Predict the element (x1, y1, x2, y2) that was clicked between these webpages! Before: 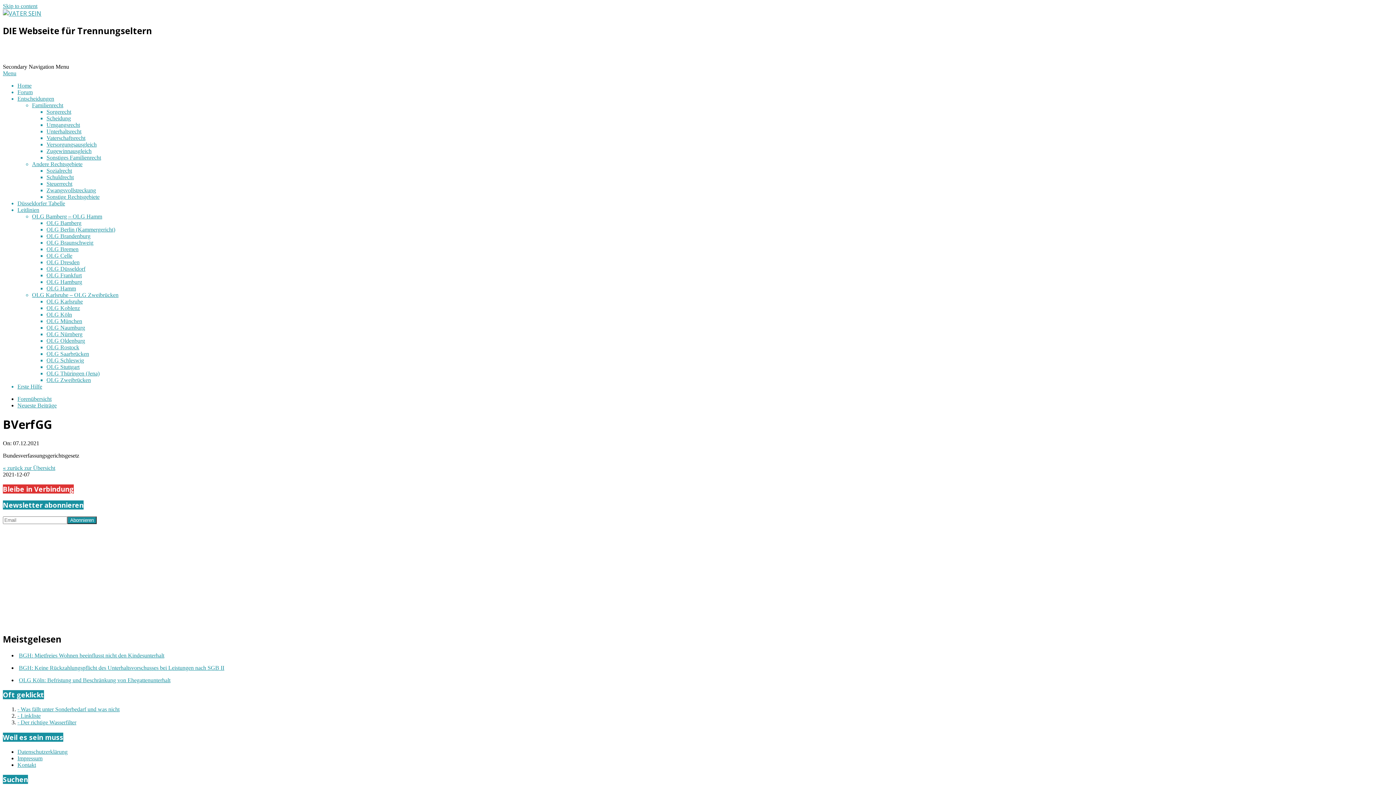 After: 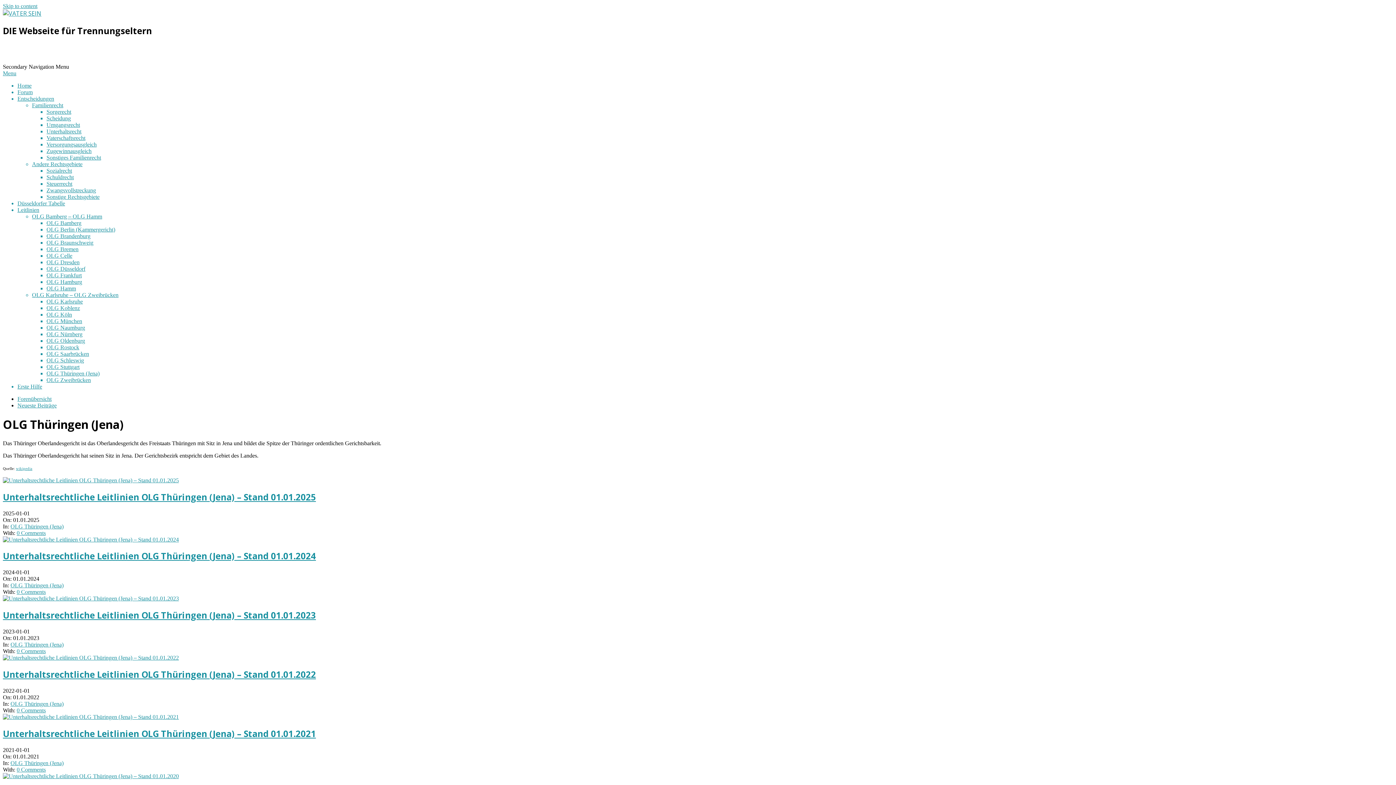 Action: bbox: (46, 370, 99, 376) label: OLG Thüringen (Jena)